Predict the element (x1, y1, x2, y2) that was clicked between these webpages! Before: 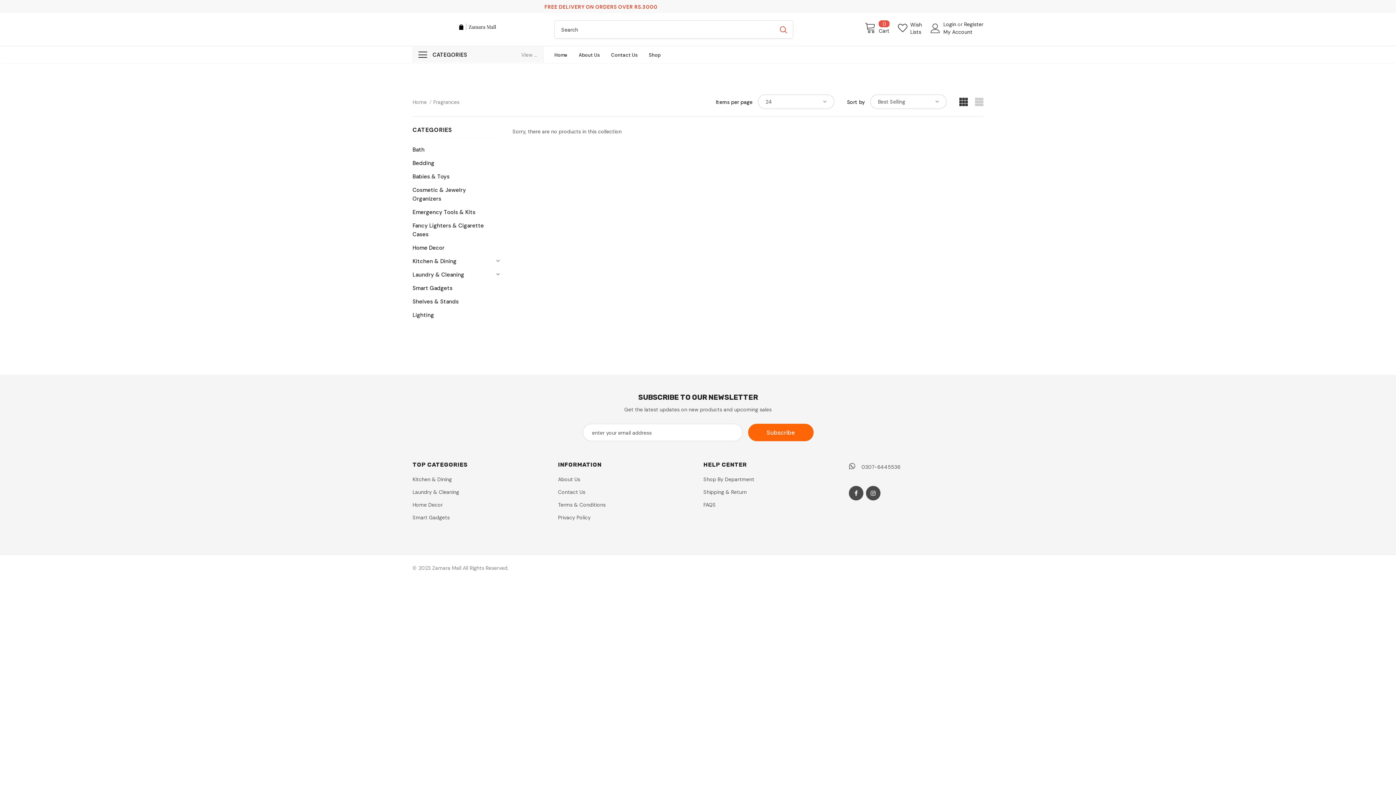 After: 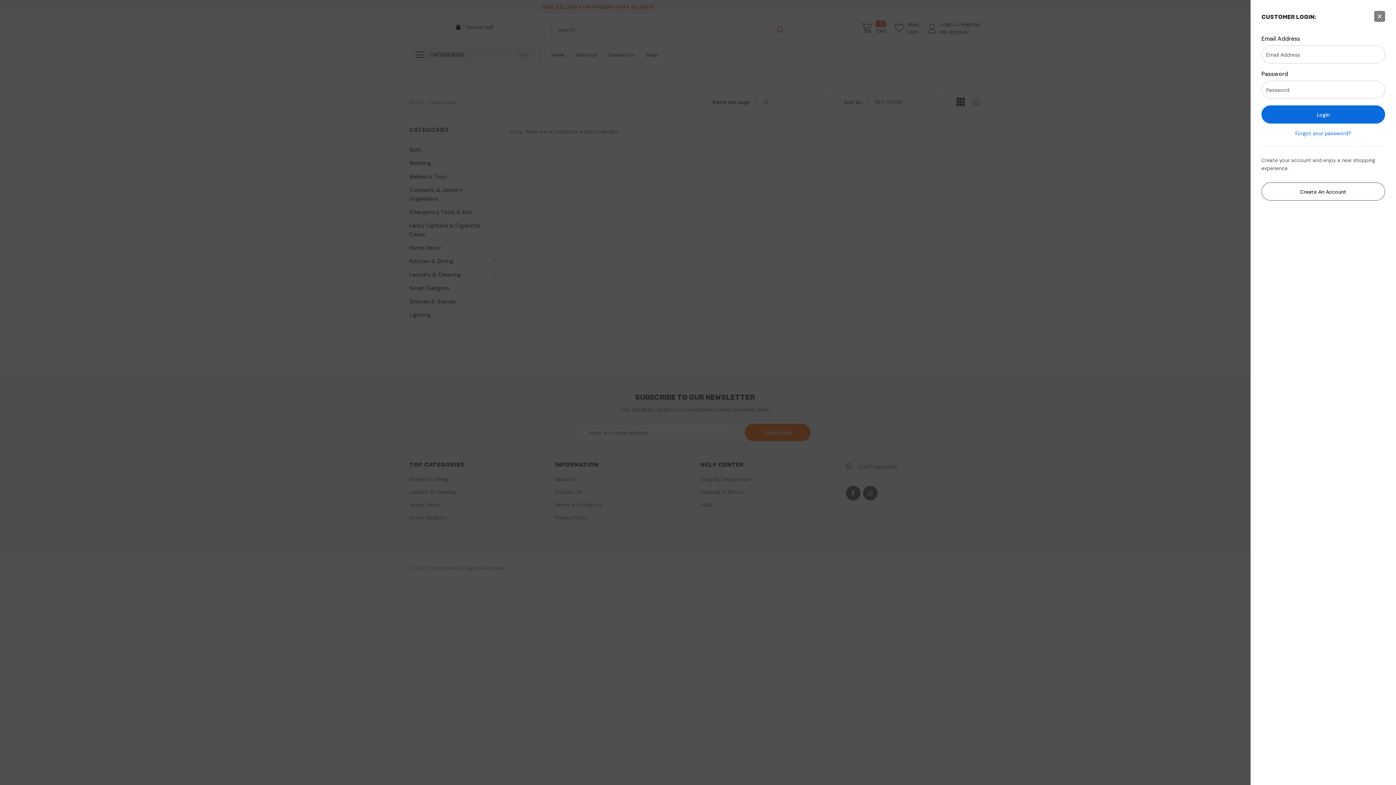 Action: label: Login  bbox: (943, 20, 957, 27)